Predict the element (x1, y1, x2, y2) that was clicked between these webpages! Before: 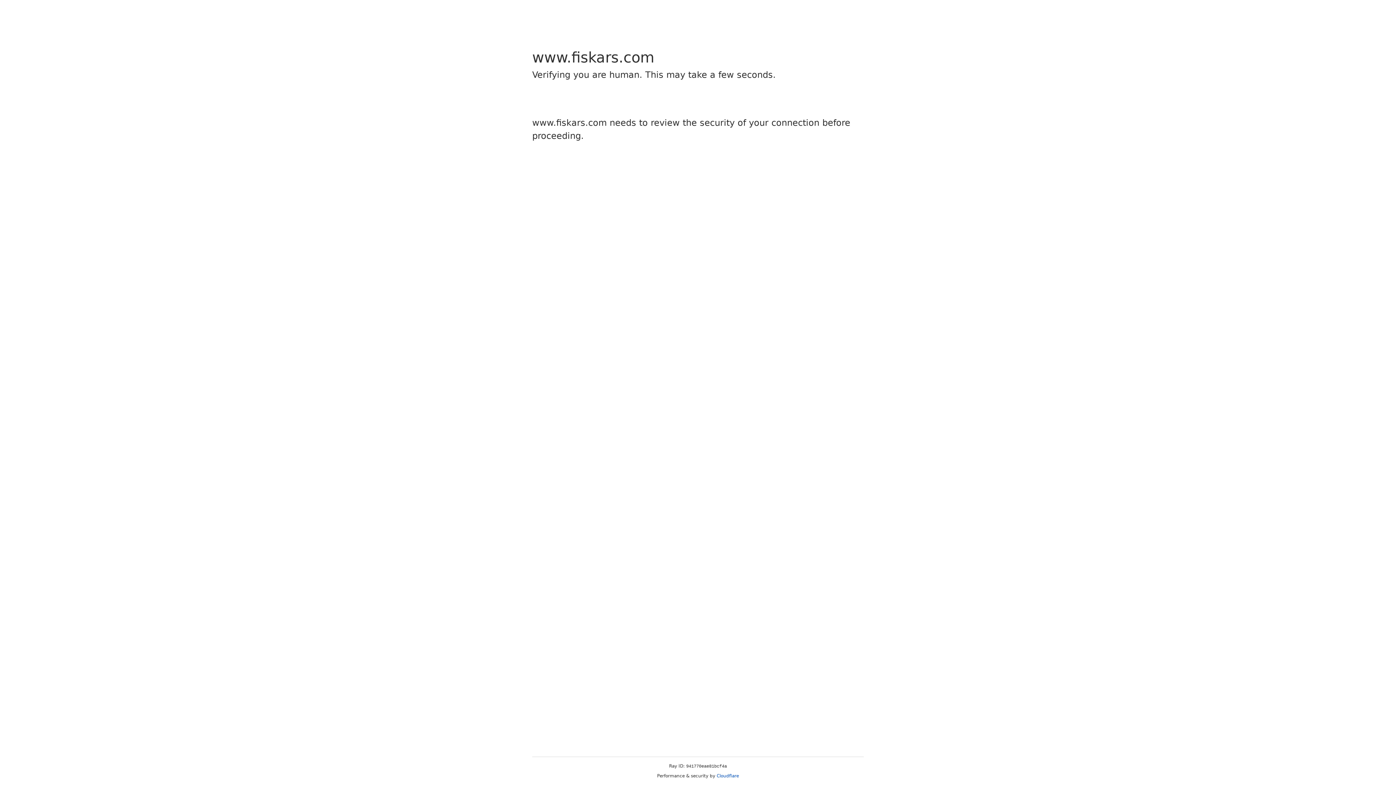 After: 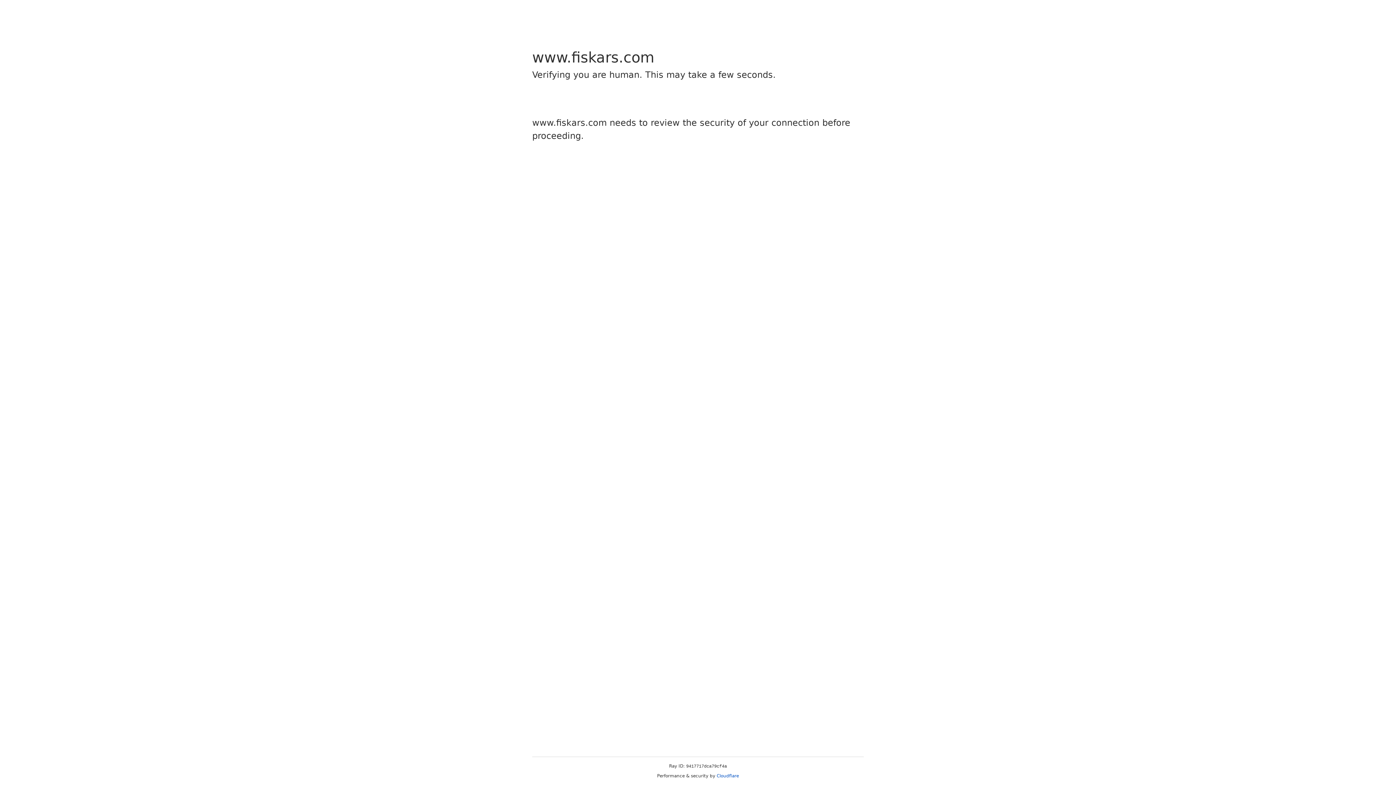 Action: bbox: (716, 773, 739, 778) label: Cloudflare